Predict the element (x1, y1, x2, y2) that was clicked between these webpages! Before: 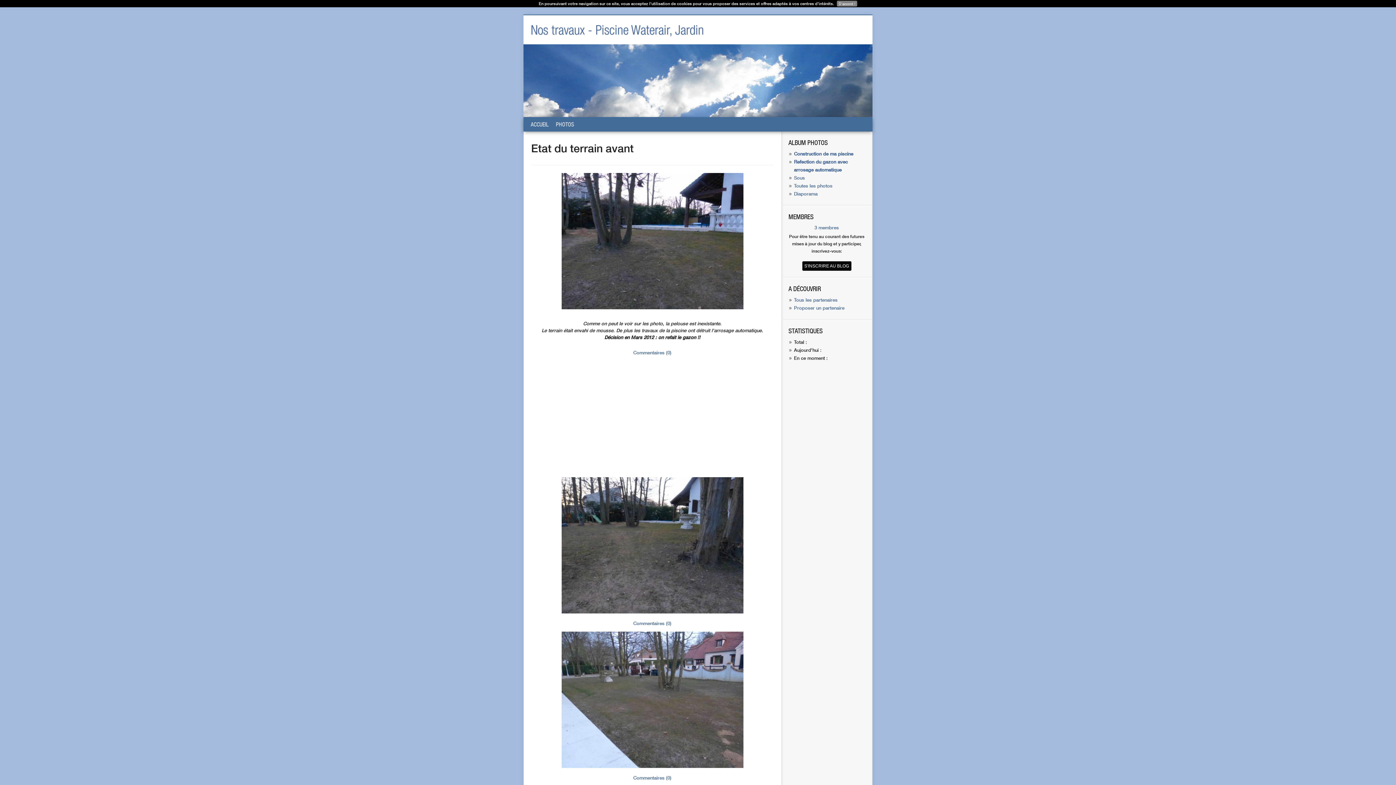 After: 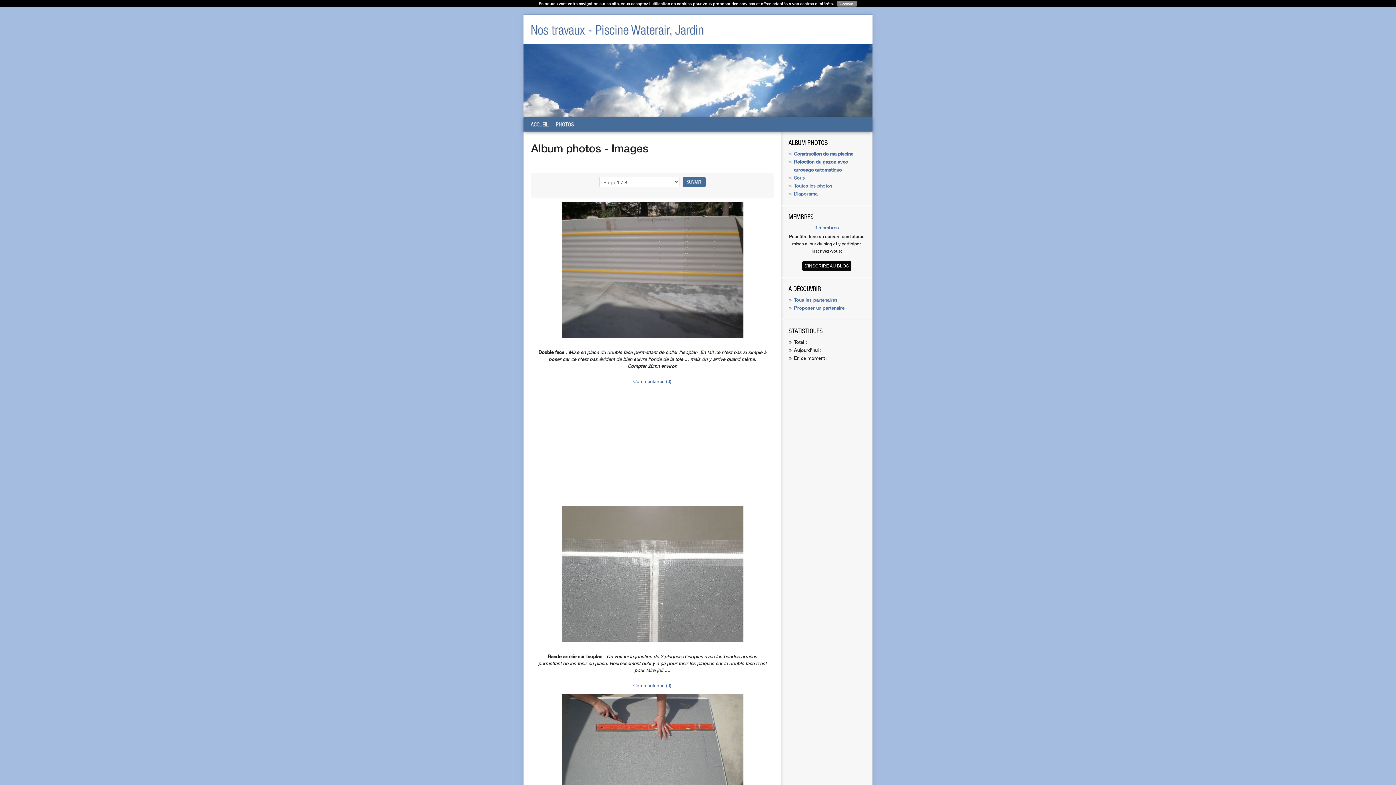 Action: label: PHOTOS bbox: (556, 120, 574, 127)